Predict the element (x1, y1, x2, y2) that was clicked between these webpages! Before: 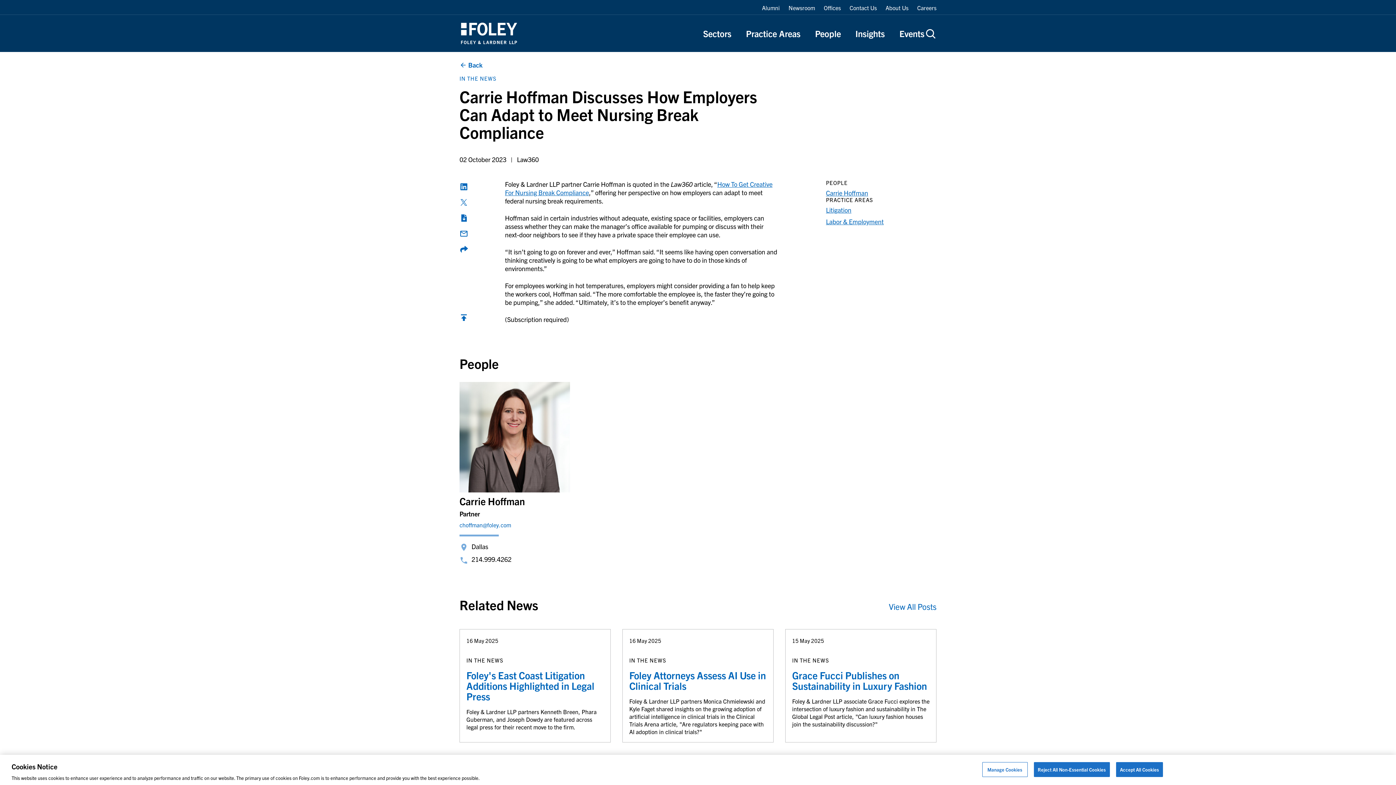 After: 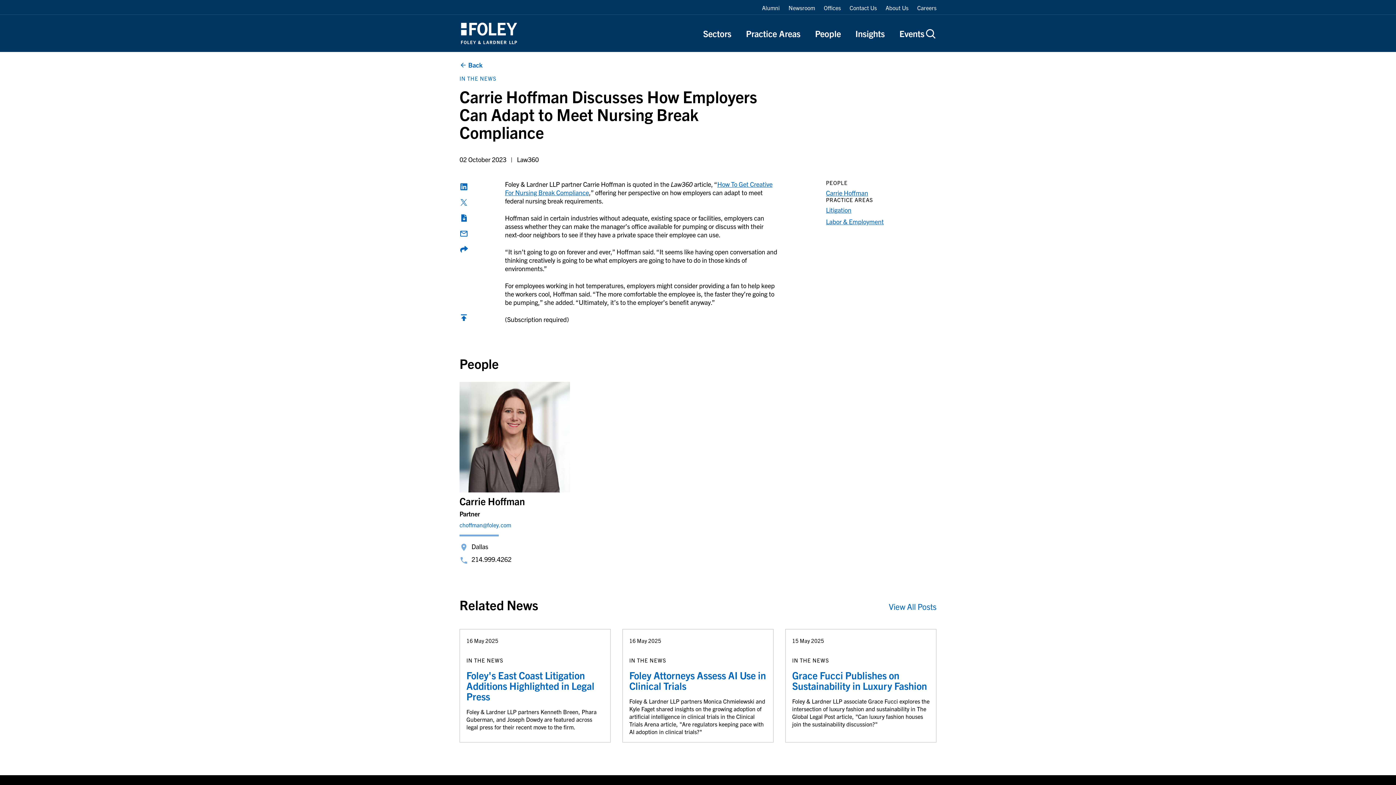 Action: bbox: (1116, 762, 1163, 777) label: Accept All Cookies